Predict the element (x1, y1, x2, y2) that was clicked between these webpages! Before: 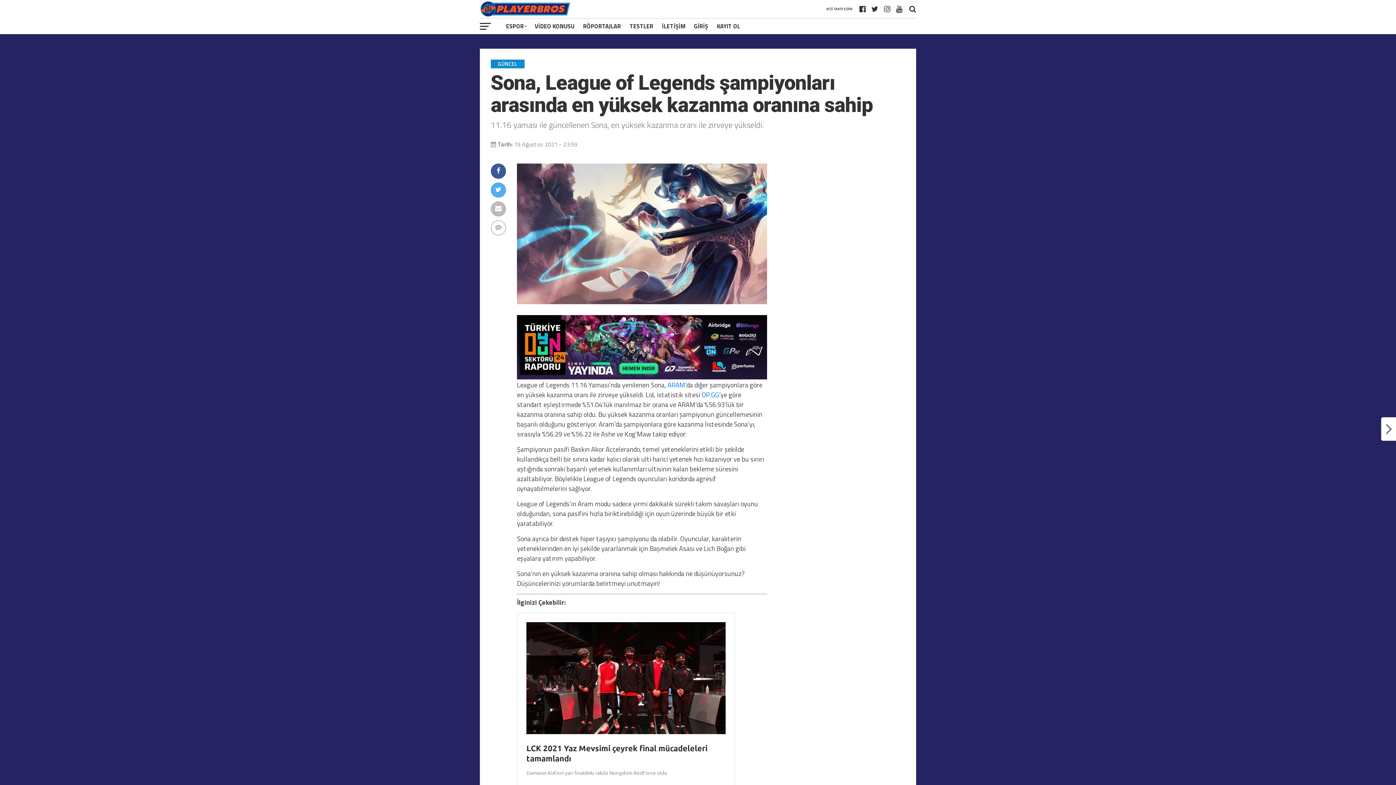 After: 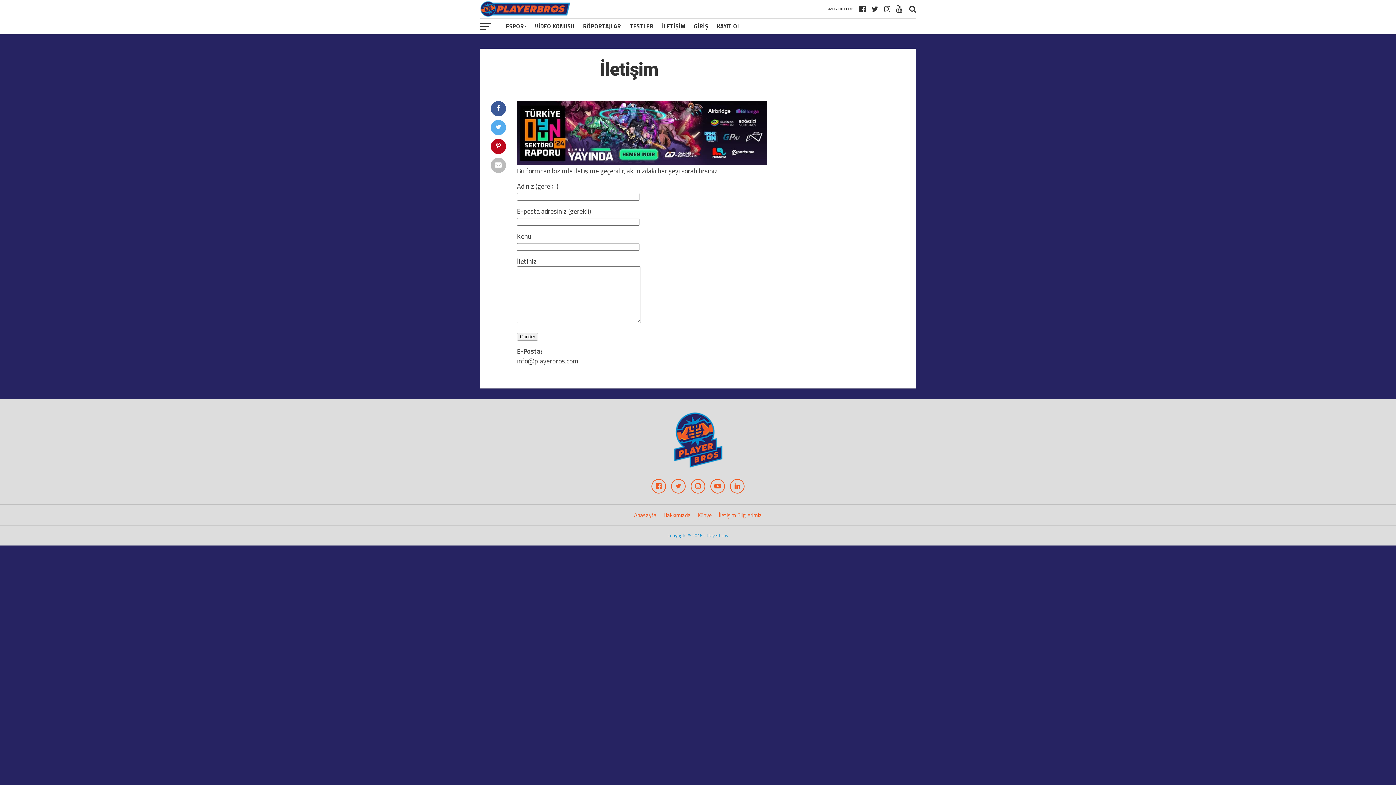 Action: label: İLETİŞİM bbox: (657, 18, 689, 34)